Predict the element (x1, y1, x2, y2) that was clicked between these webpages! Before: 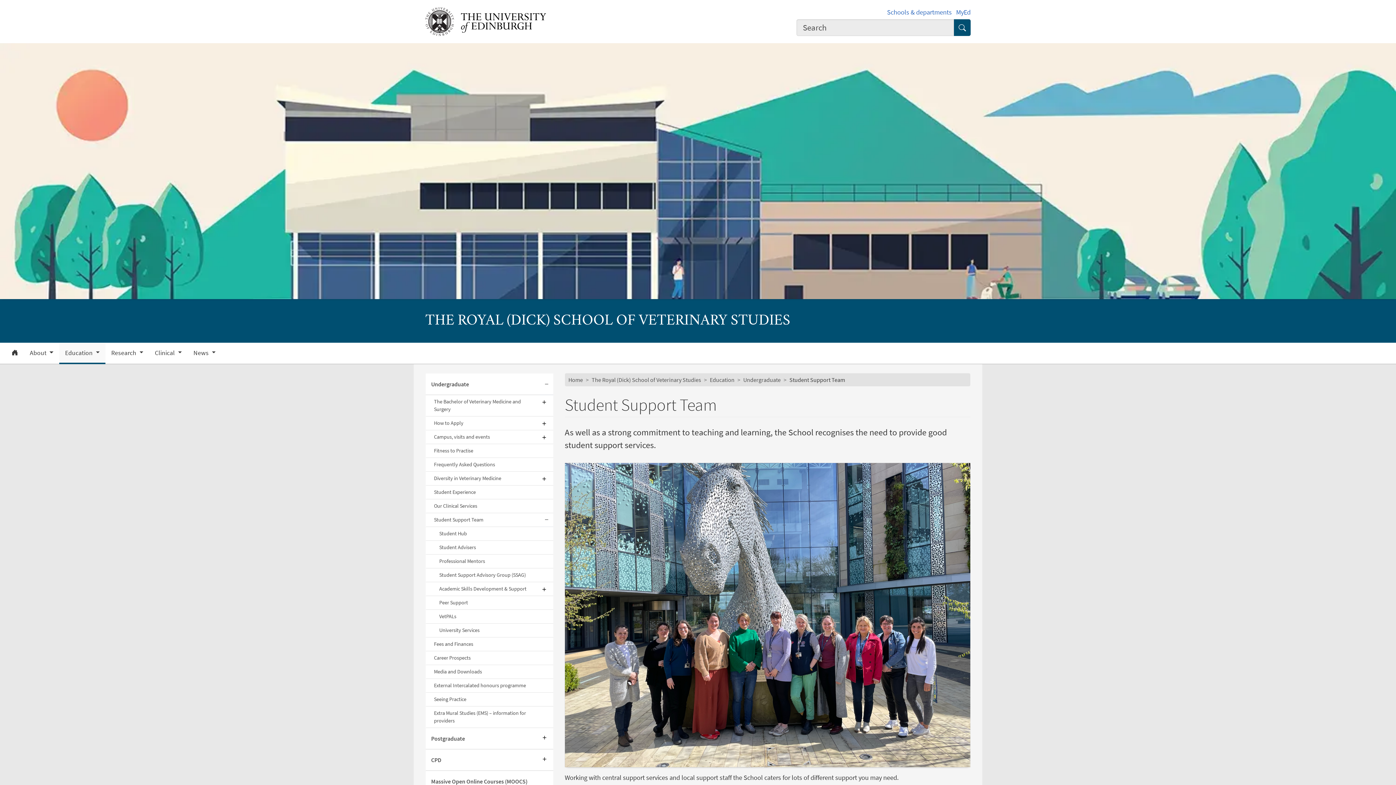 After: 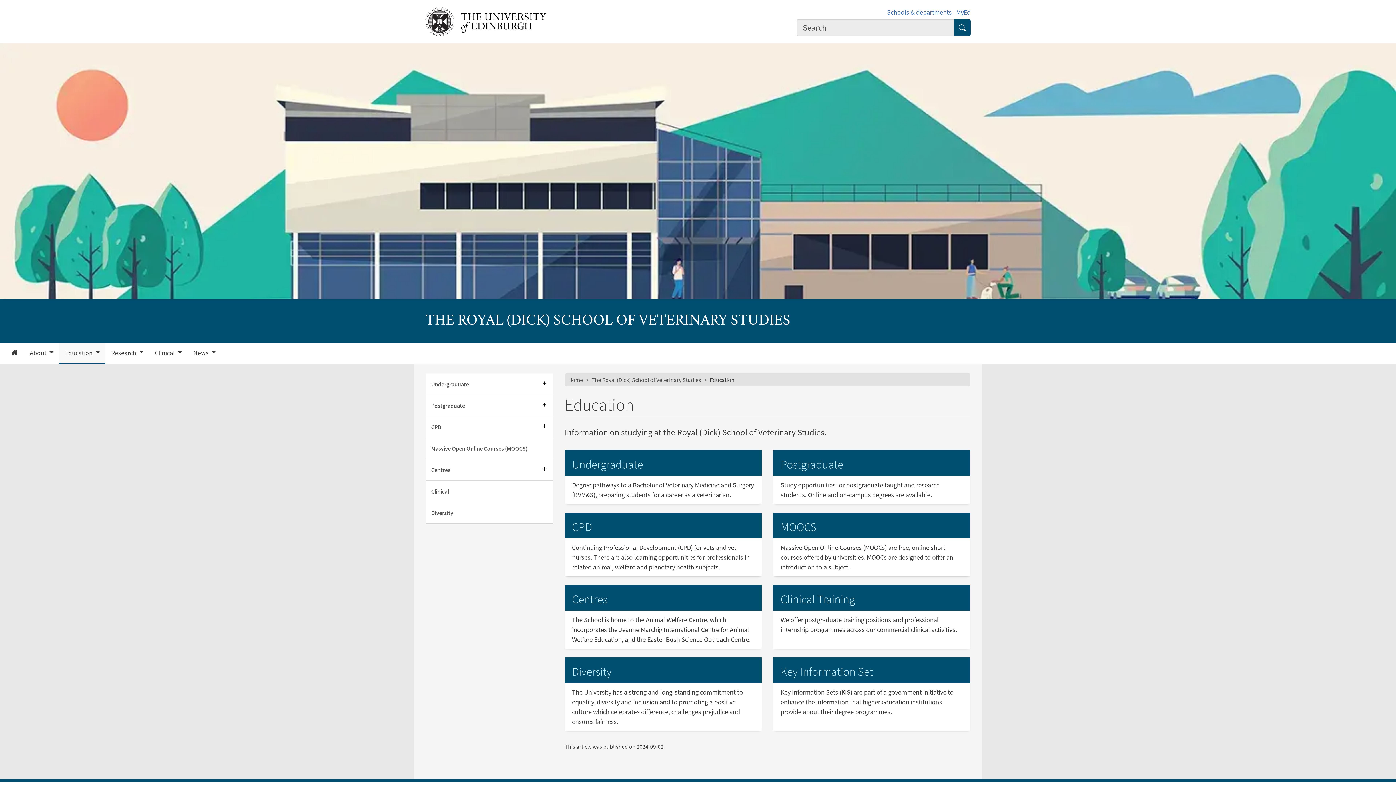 Action: bbox: (59, 344, 105, 362) label: Education 